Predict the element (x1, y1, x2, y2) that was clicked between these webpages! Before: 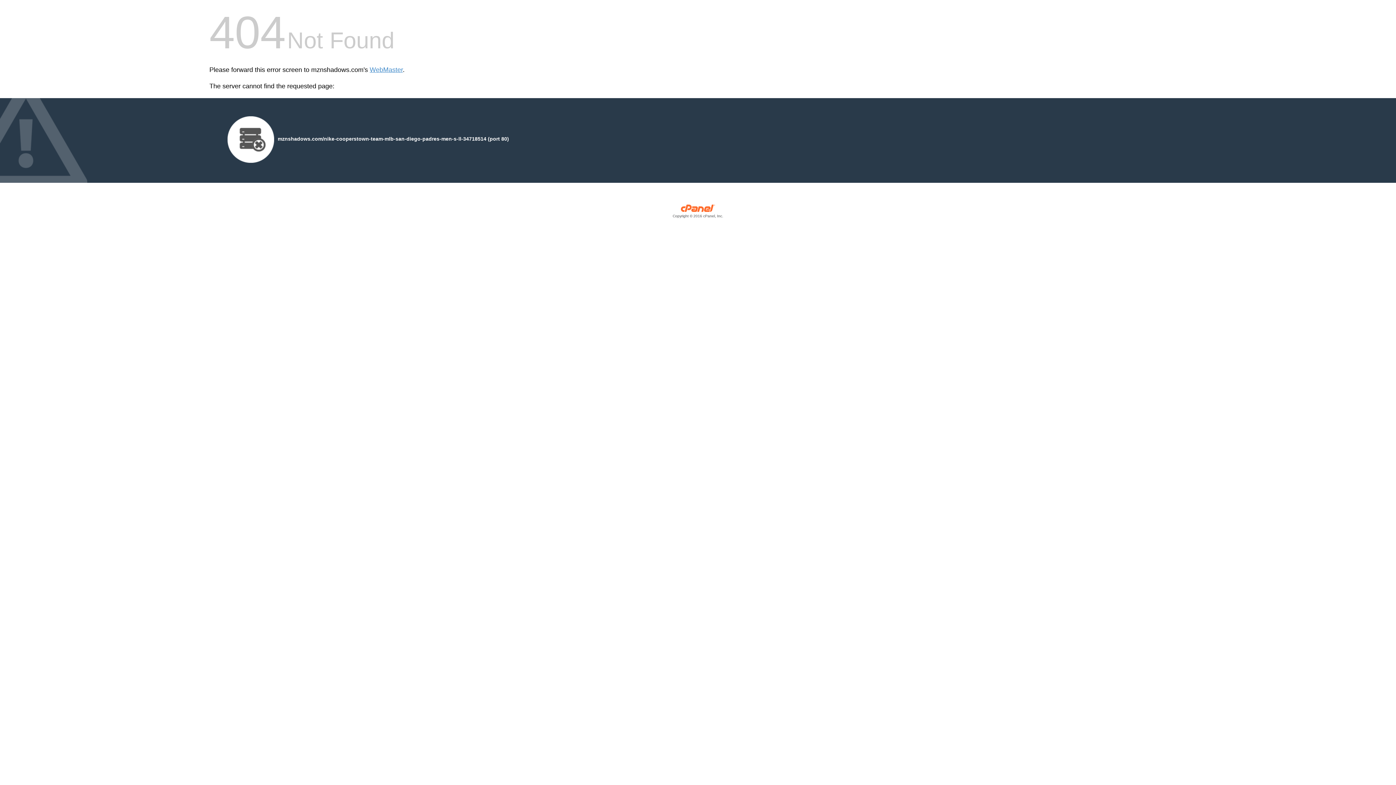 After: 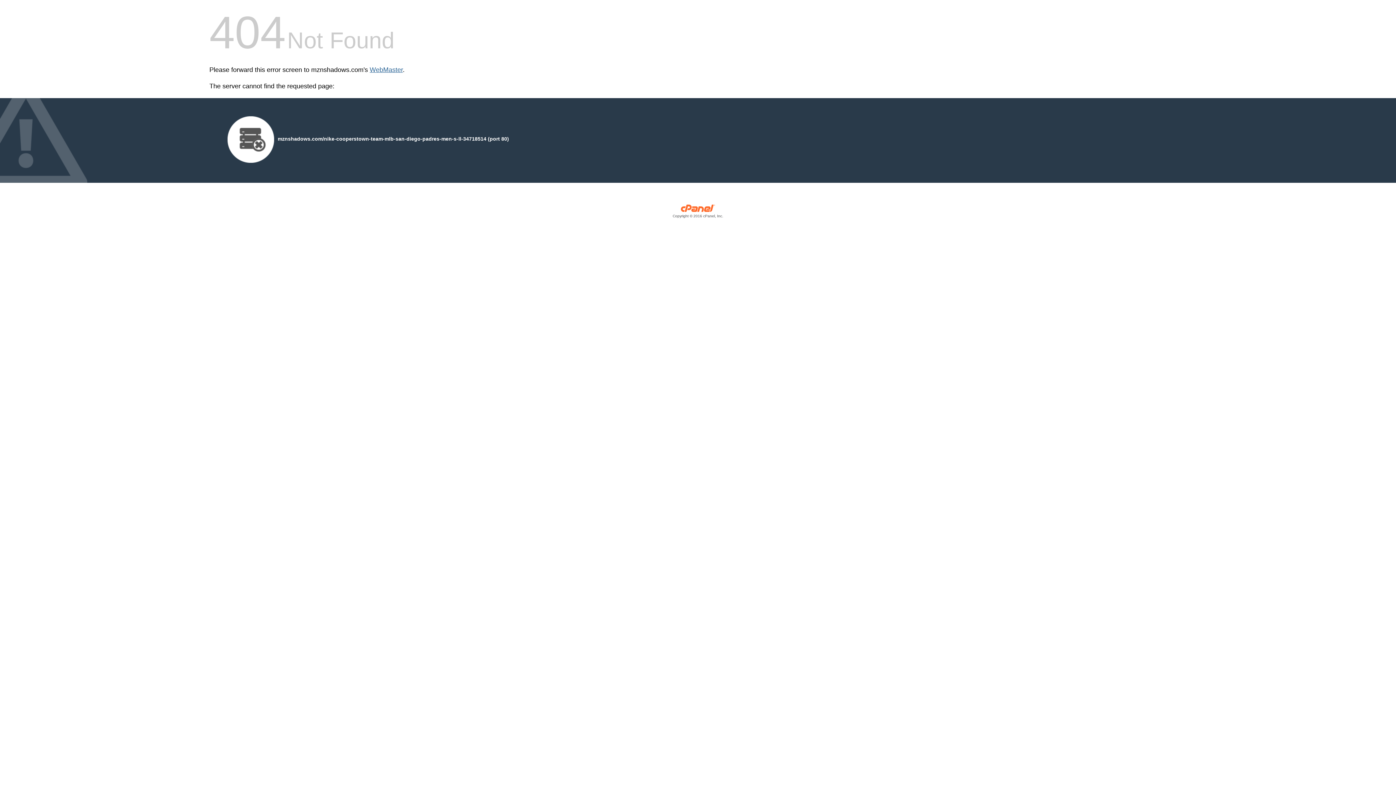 Action: label: WebMaster bbox: (369, 66, 402, 73)